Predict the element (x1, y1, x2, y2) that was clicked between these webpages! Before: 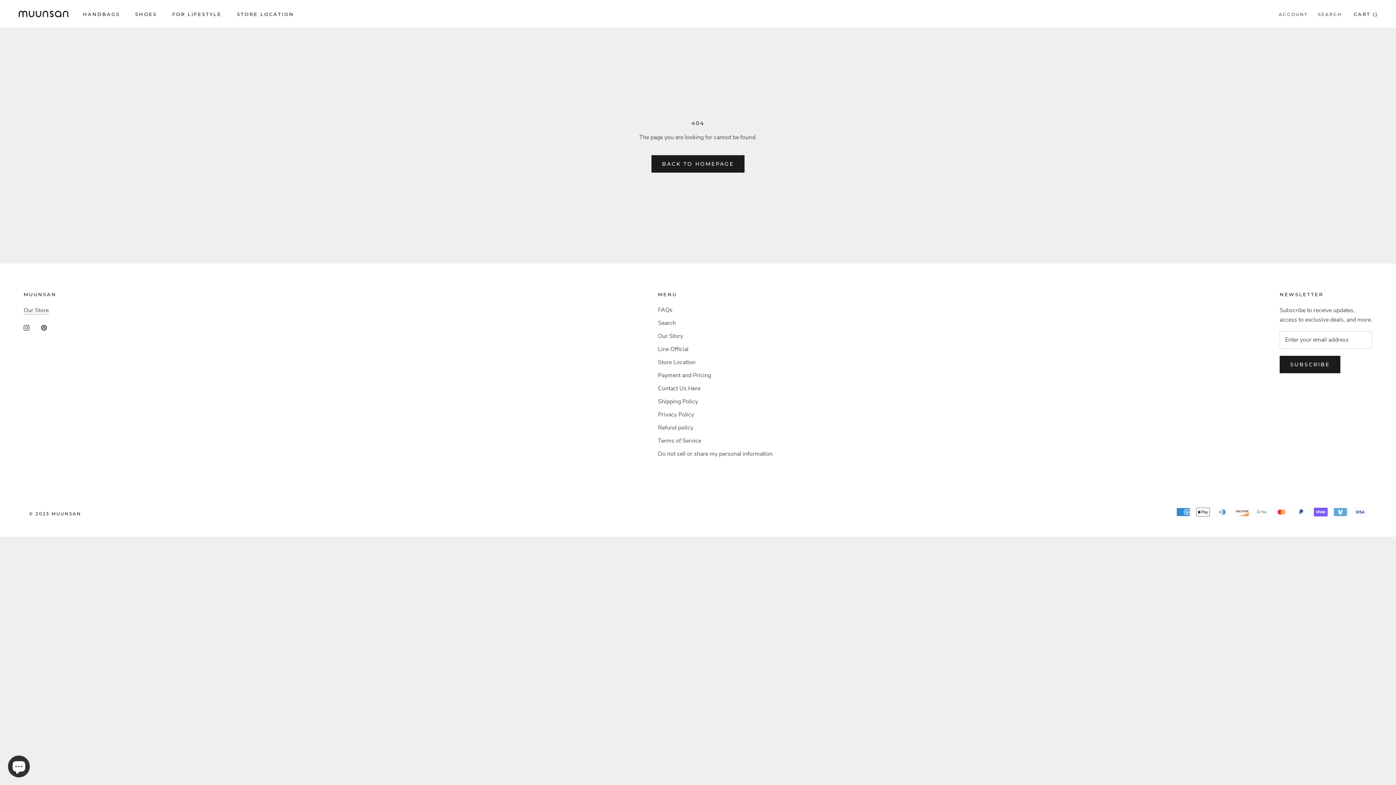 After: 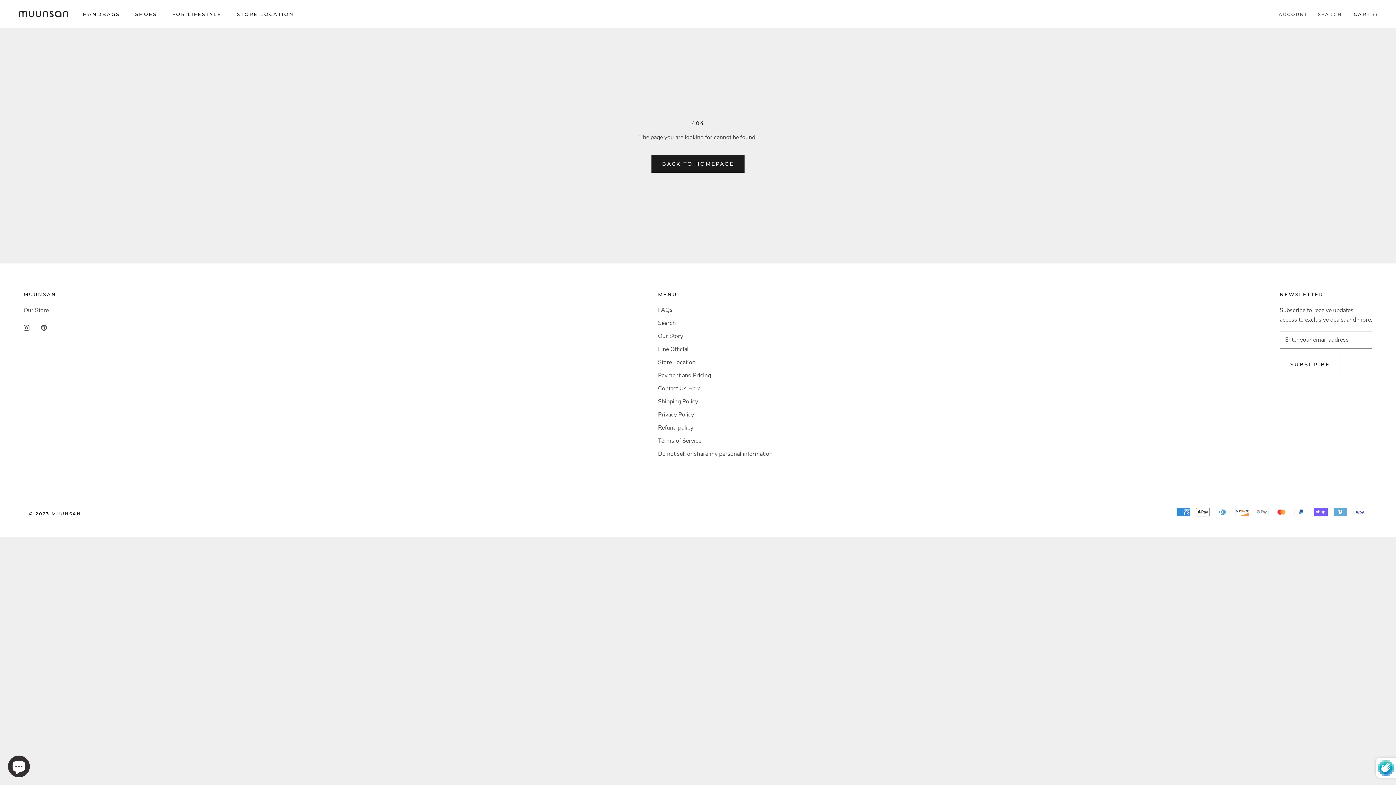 Action: label: SUBSCRIBE bbox: (1280, 356, 1340, 373)